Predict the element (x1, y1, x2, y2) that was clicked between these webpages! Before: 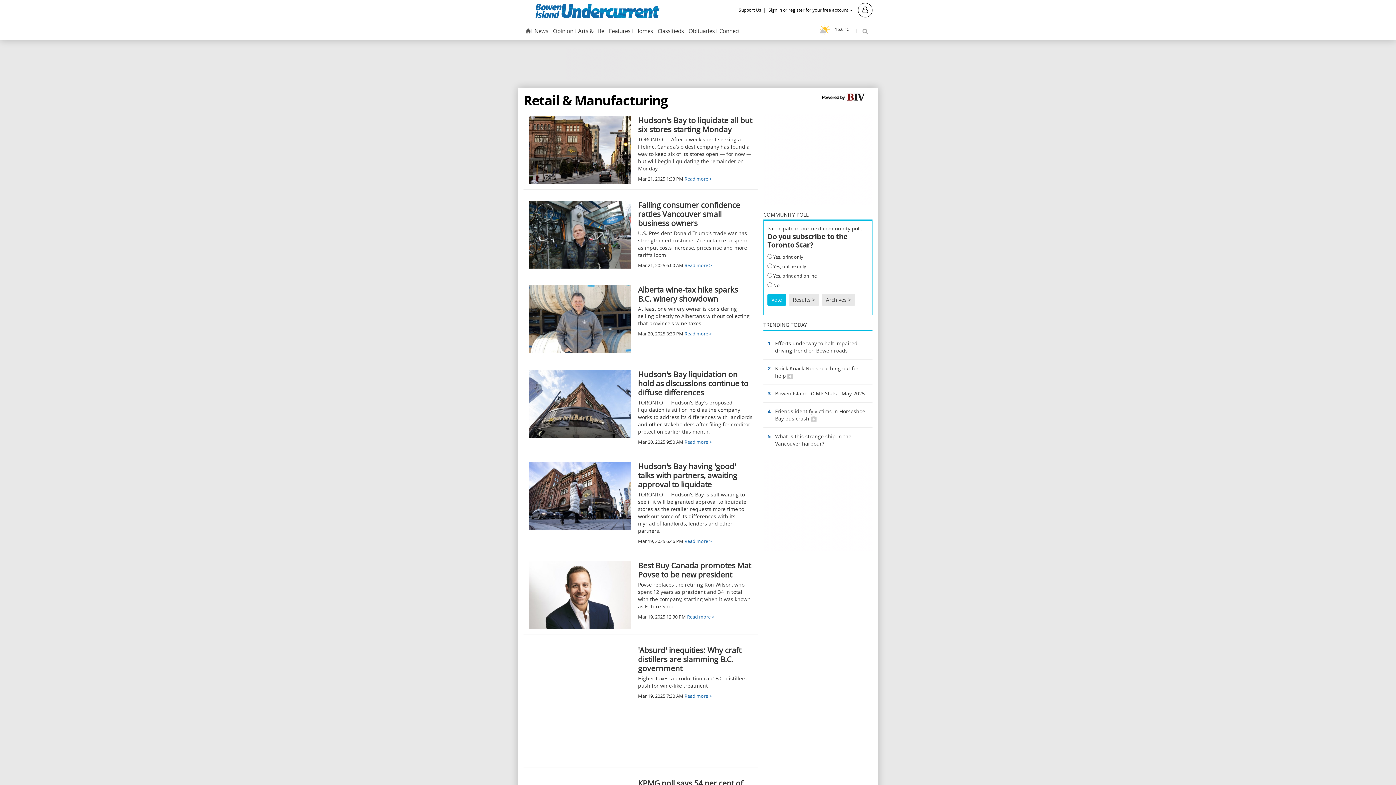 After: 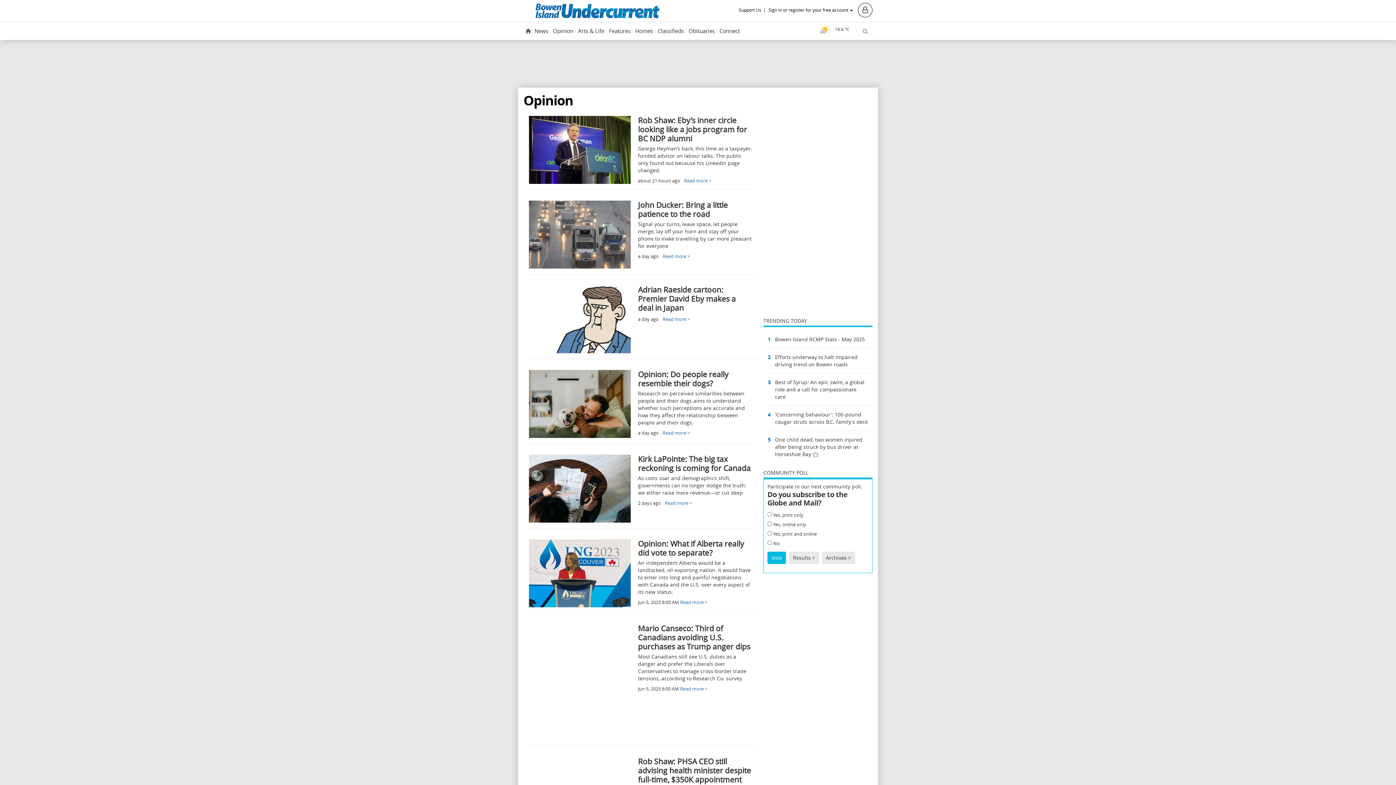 Action: bbox: (552, 24, 574, 38) label: Opinion